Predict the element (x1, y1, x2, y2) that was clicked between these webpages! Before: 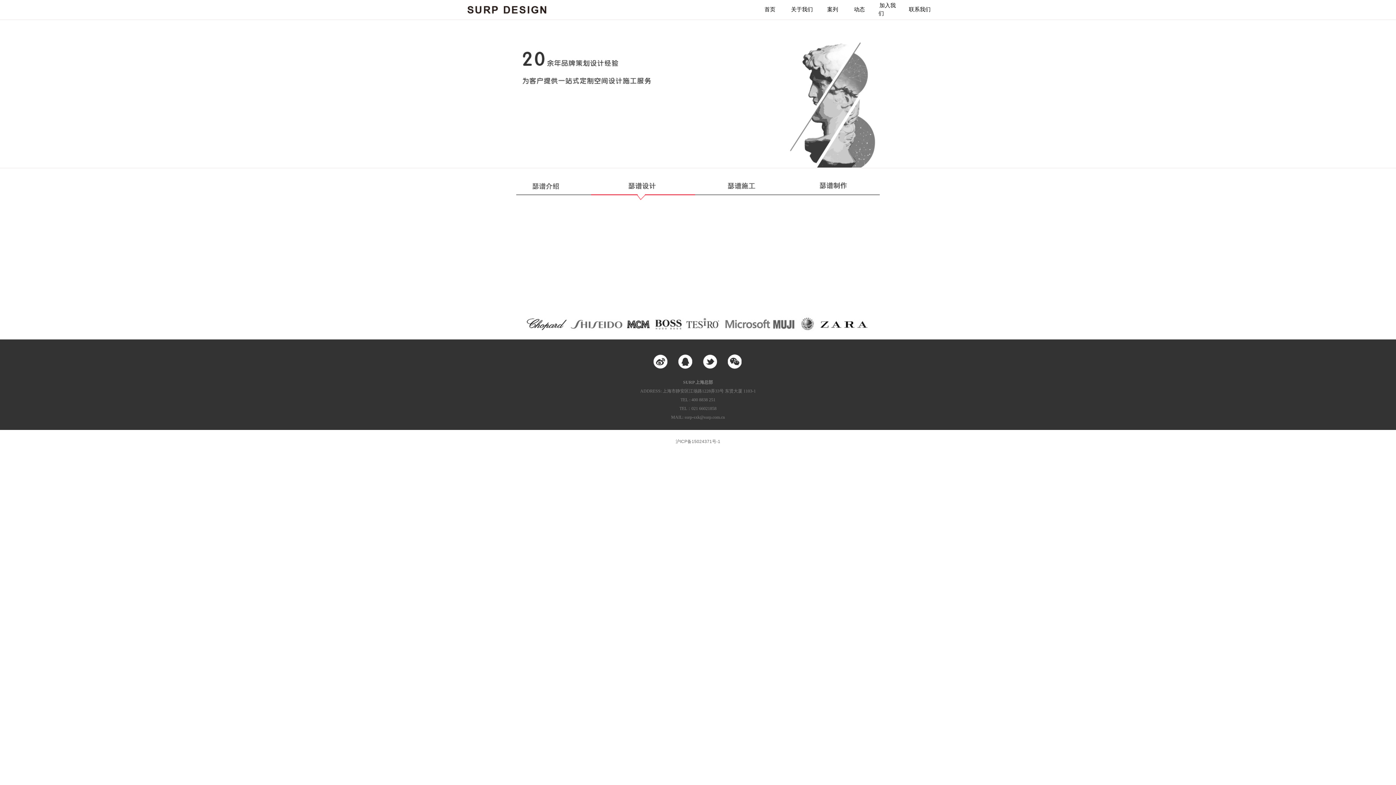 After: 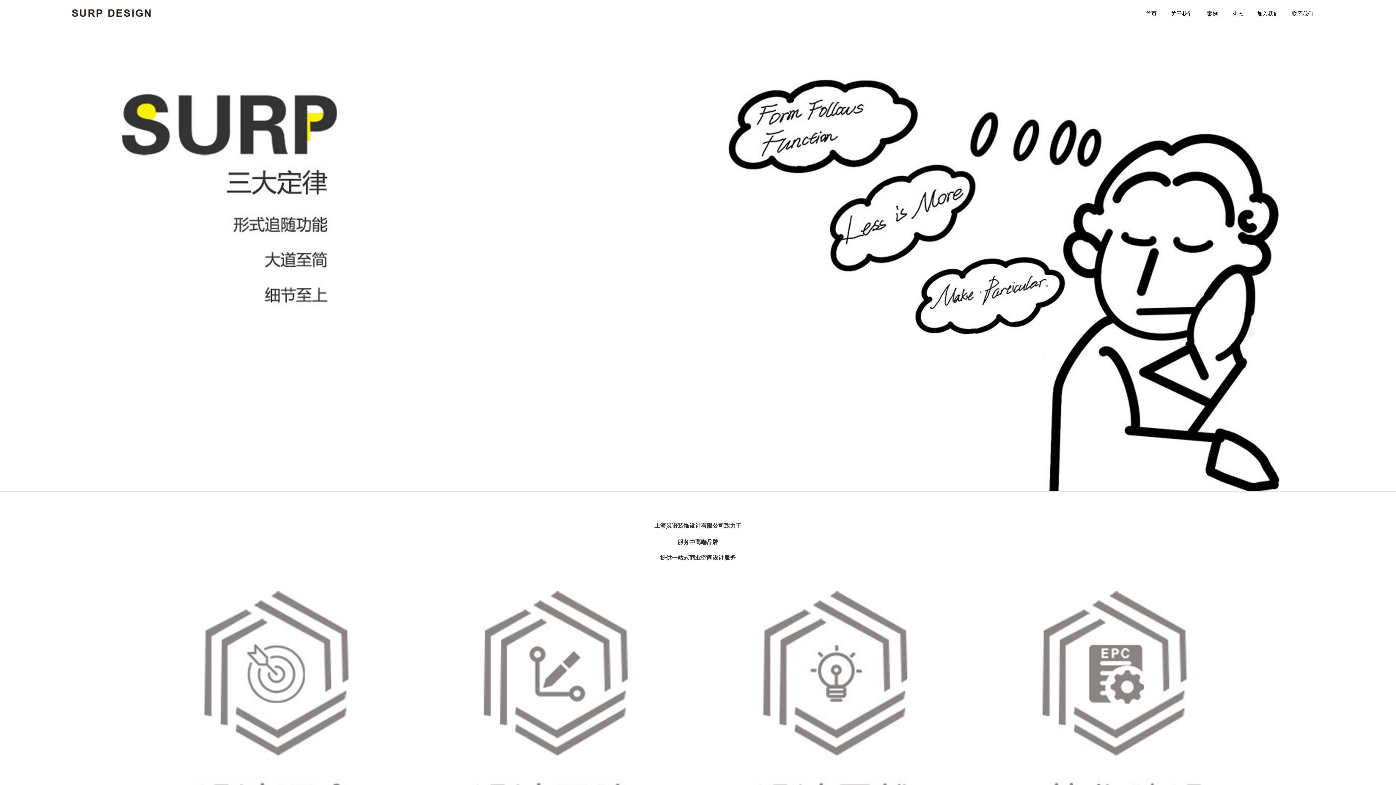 Action: label: 关于我们 bbox: (778, 4, 813, 12)